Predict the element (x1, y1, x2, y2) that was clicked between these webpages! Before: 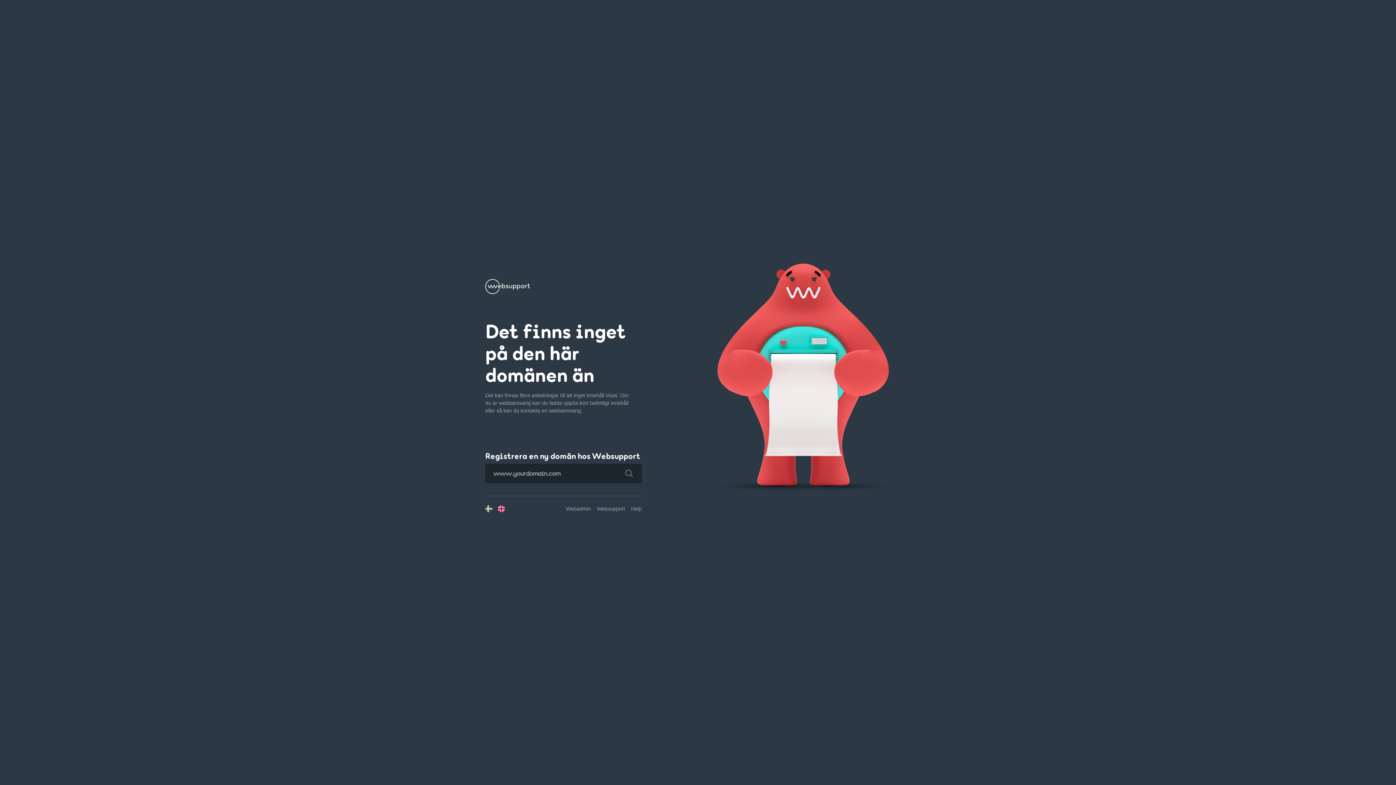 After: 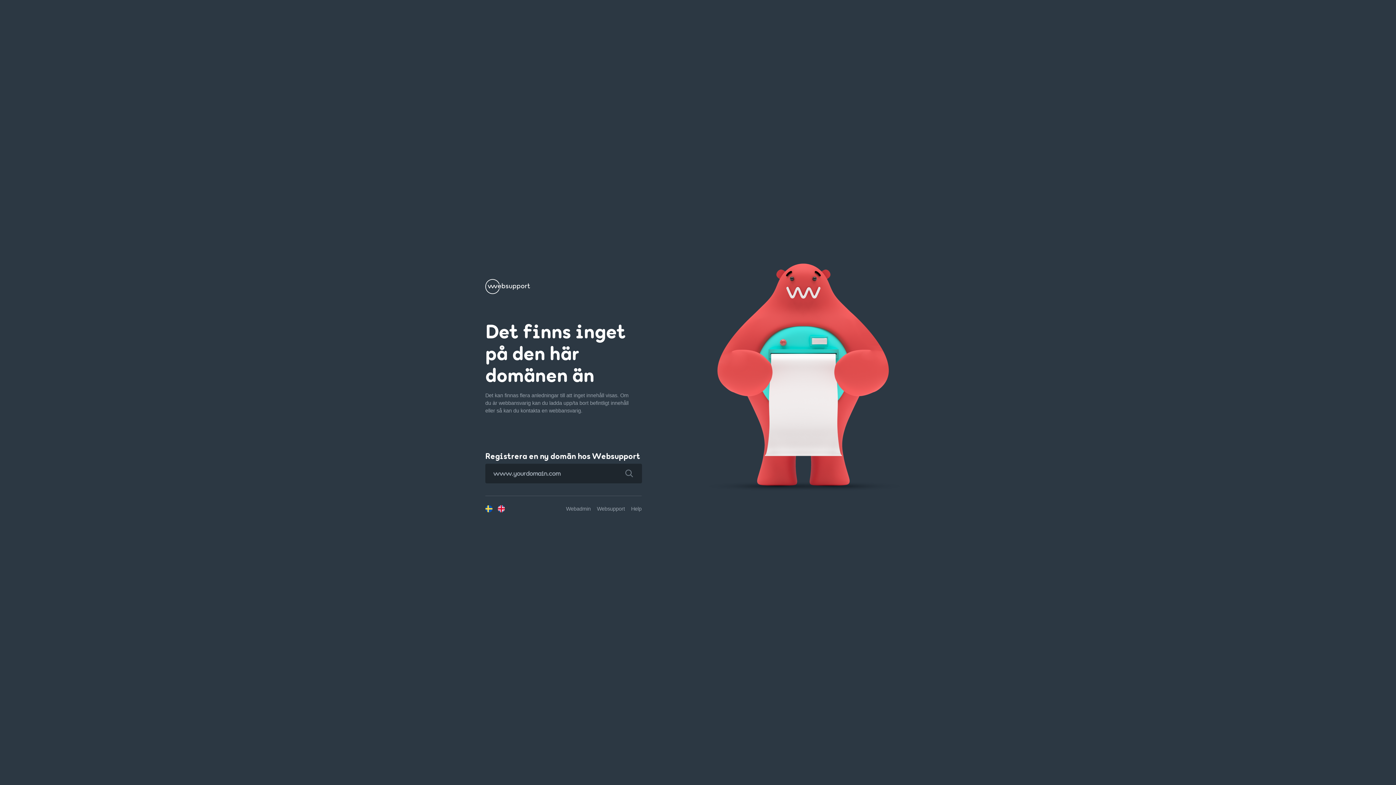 Action: bbox: (616, 463, 642, 483)